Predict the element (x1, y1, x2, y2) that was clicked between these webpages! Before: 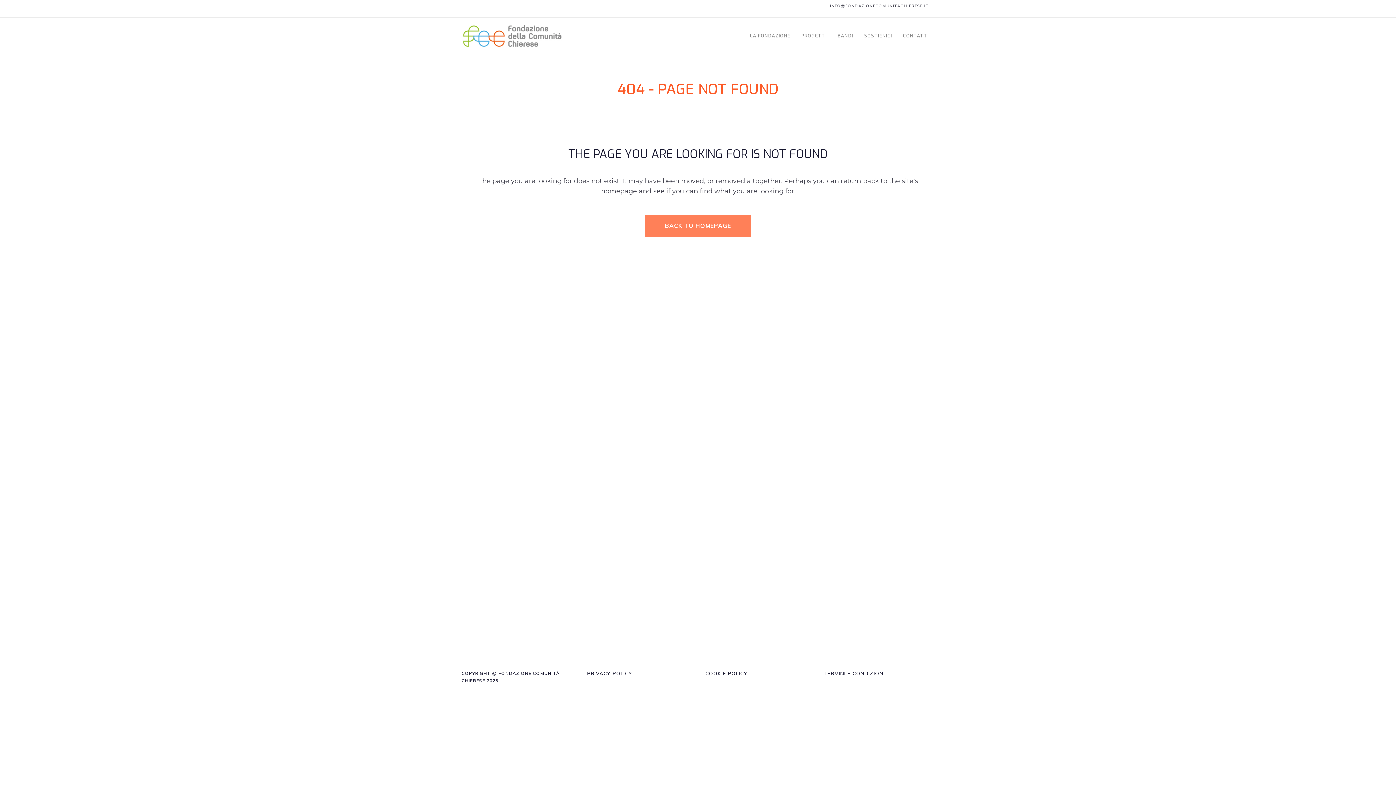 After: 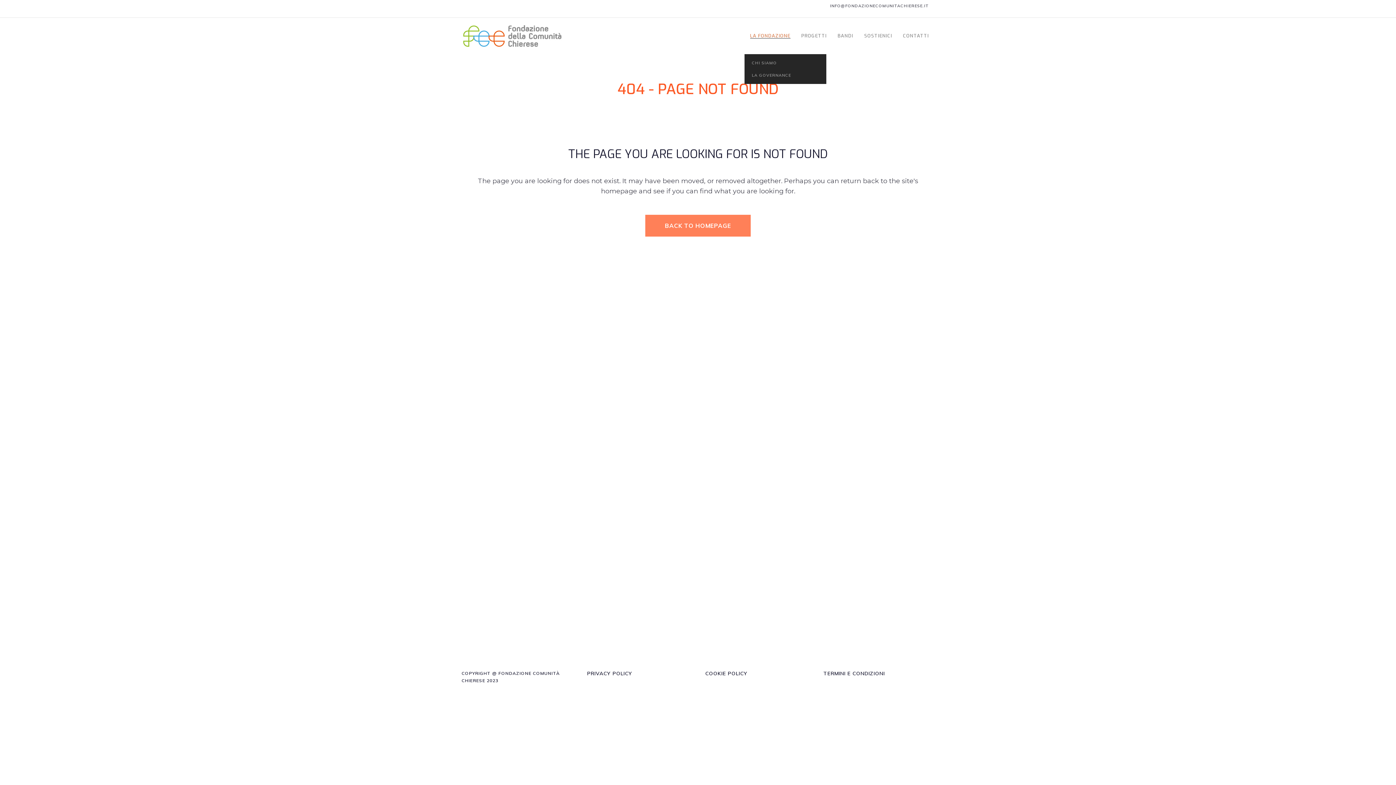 Action: label: LA FONDAZIONE bbox: (744, 17, 796, 54)